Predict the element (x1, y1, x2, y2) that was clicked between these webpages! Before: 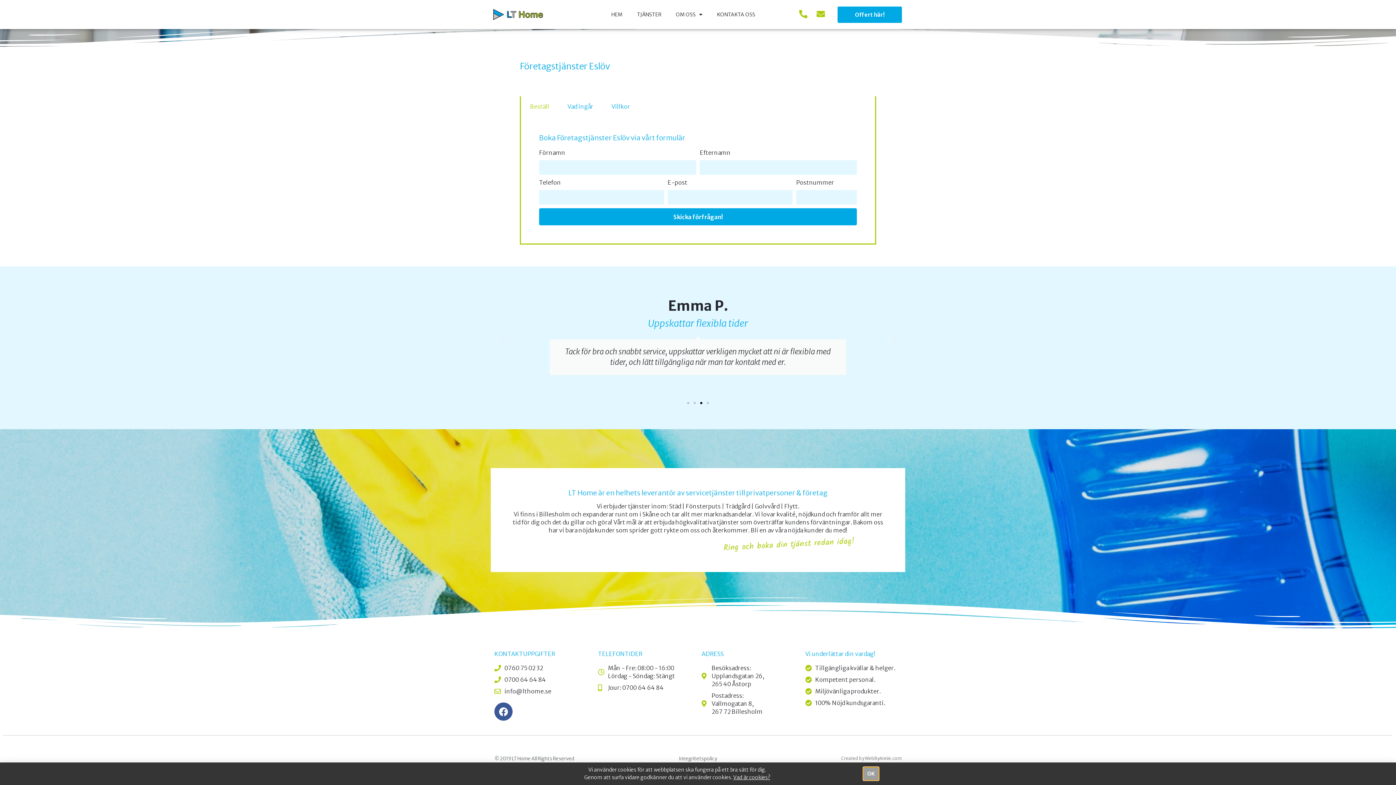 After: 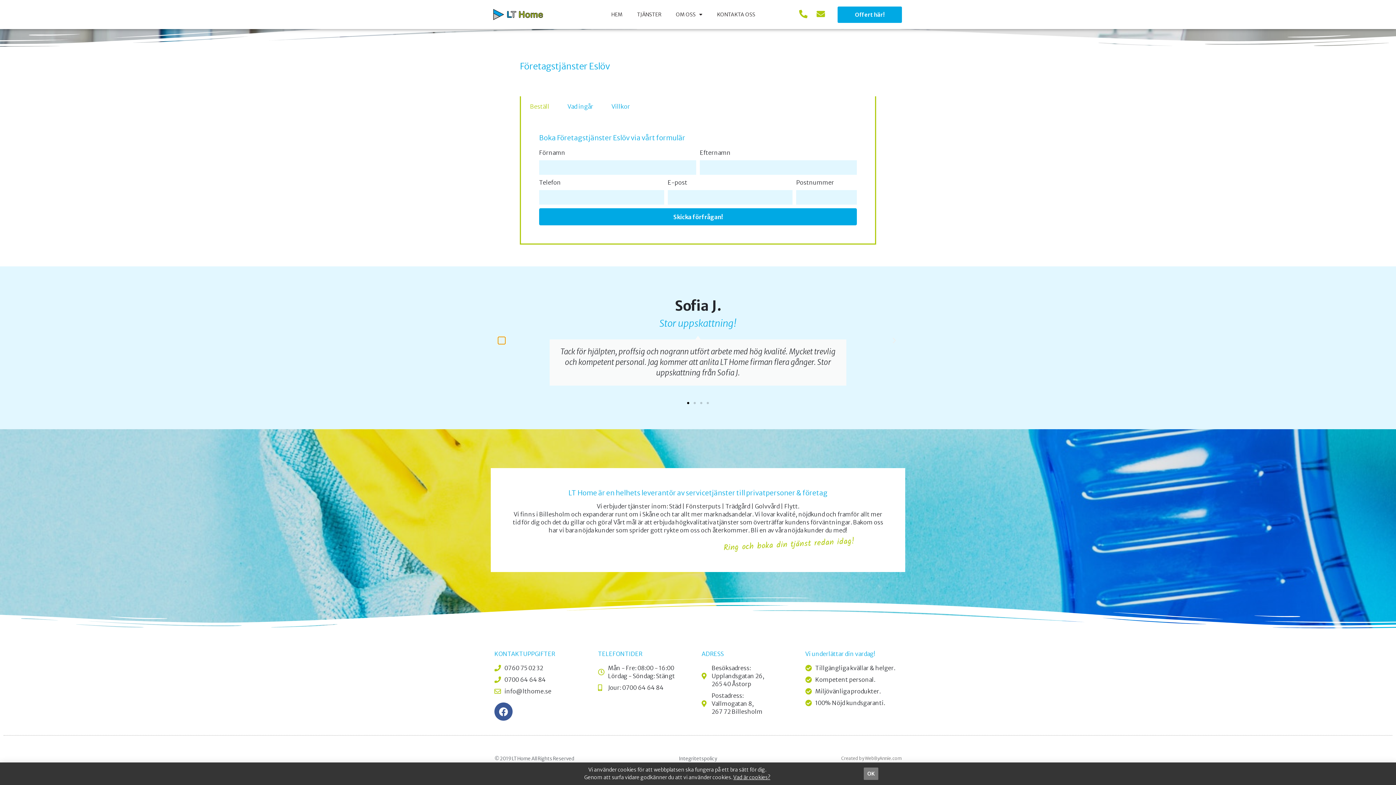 Action: label: Previous slide bbox: (498, 337, 505, 344)